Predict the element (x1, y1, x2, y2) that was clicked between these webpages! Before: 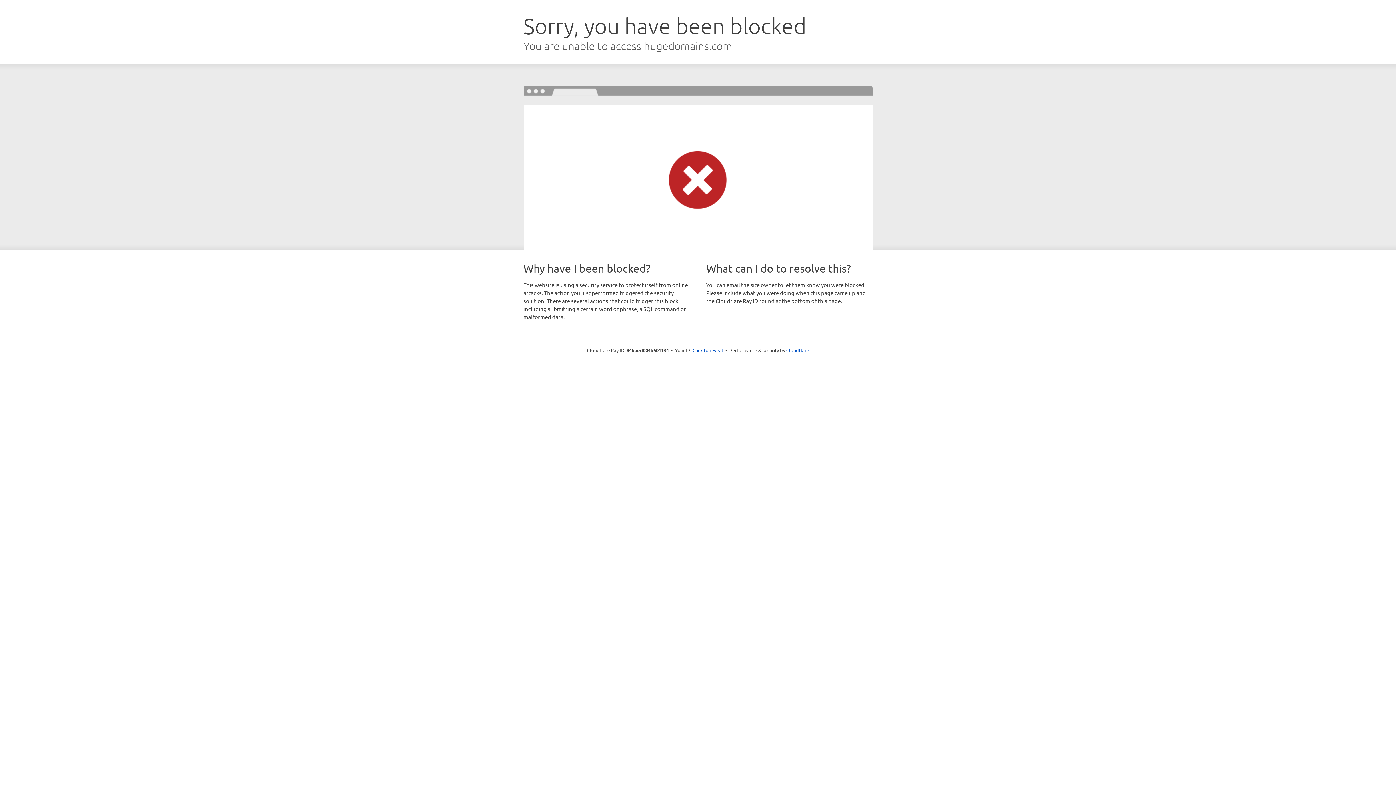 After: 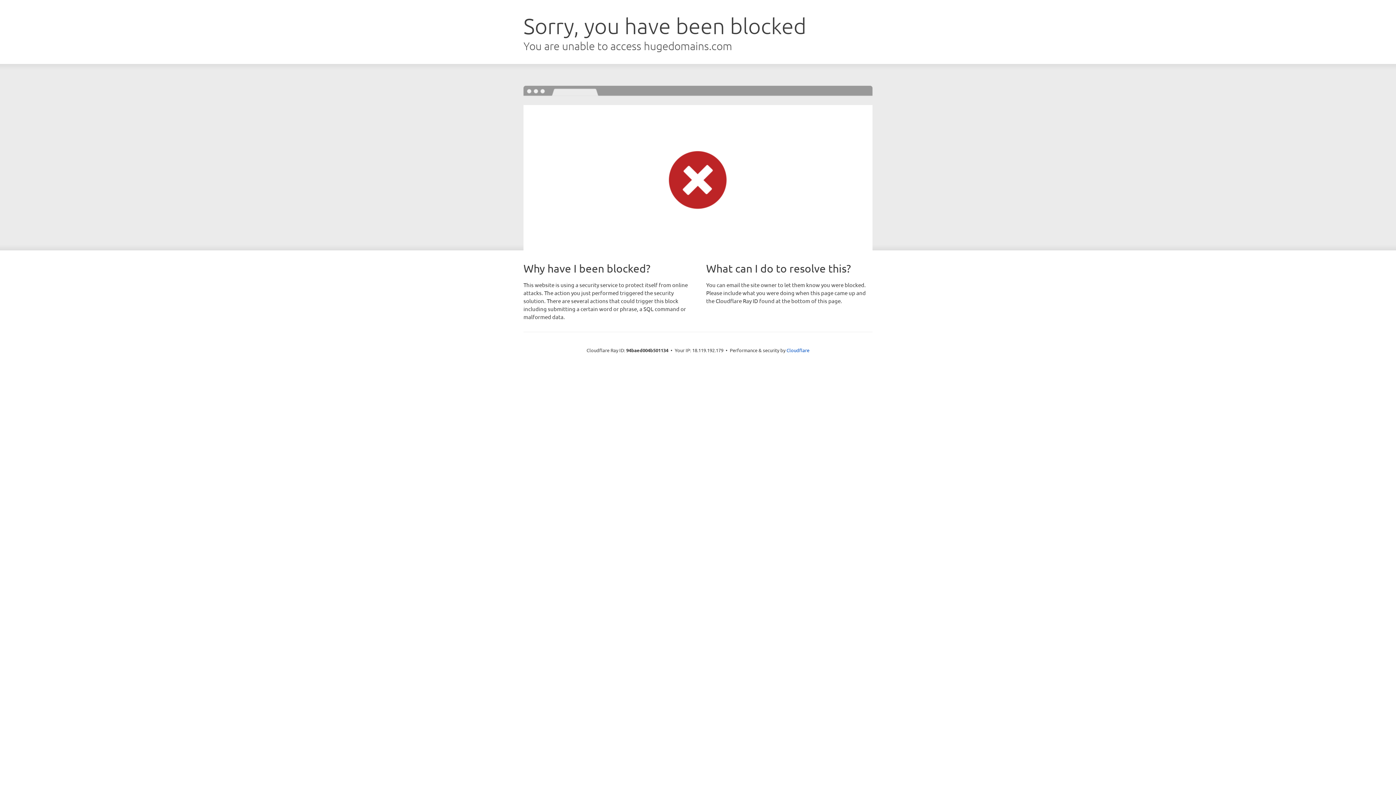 Action: label: Click to reveal bbox: (692, 346, 723, 353)